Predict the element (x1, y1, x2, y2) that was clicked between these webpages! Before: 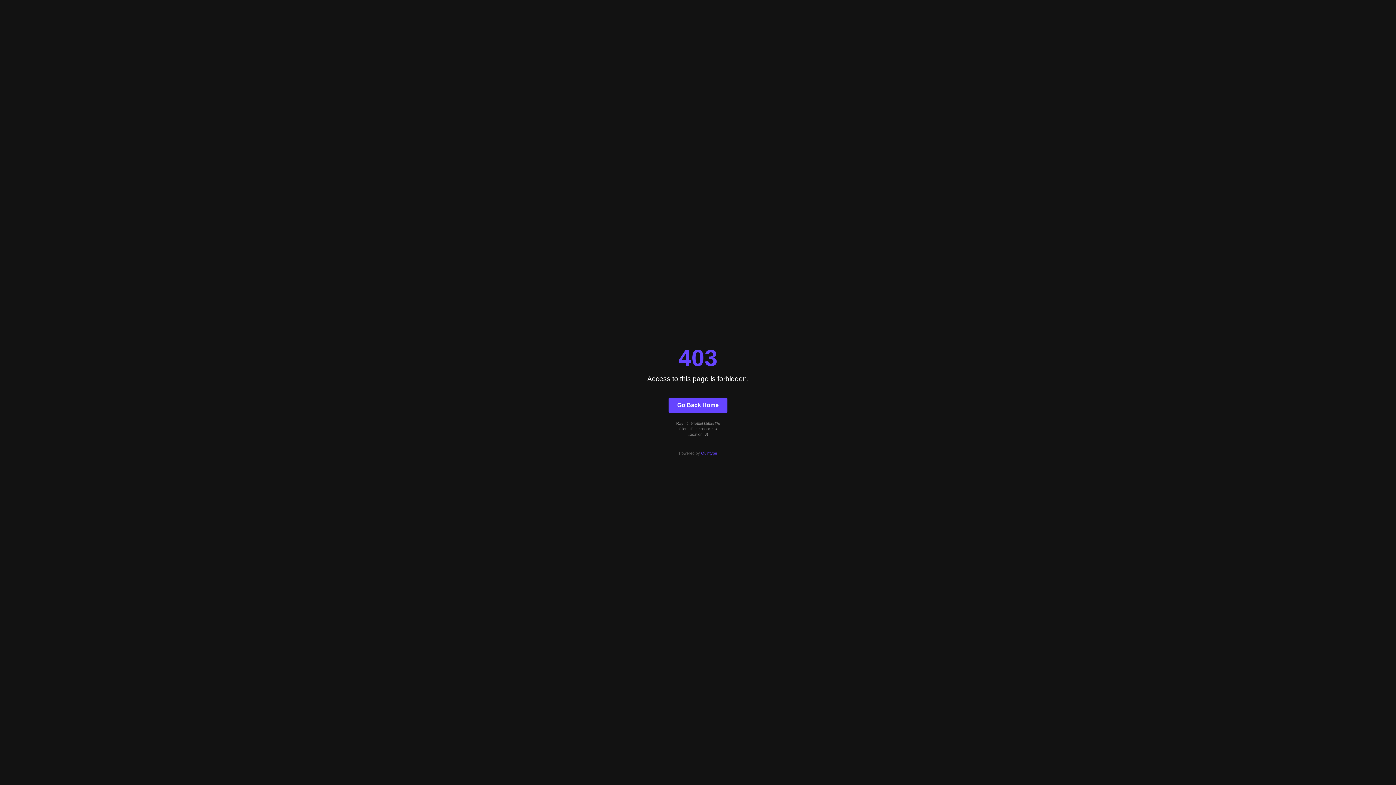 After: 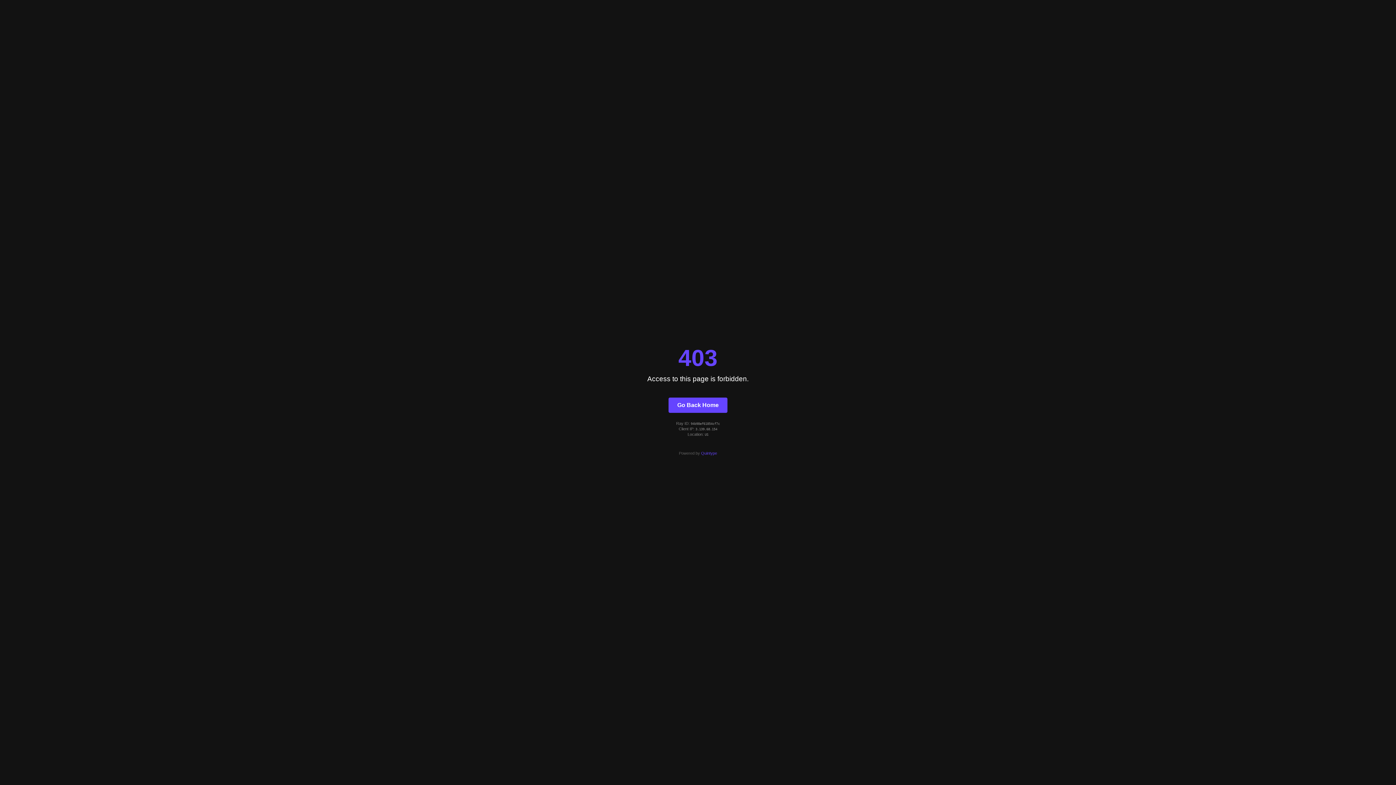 Action: label: Go Back Home bbox: (668, 397, 727, 412)